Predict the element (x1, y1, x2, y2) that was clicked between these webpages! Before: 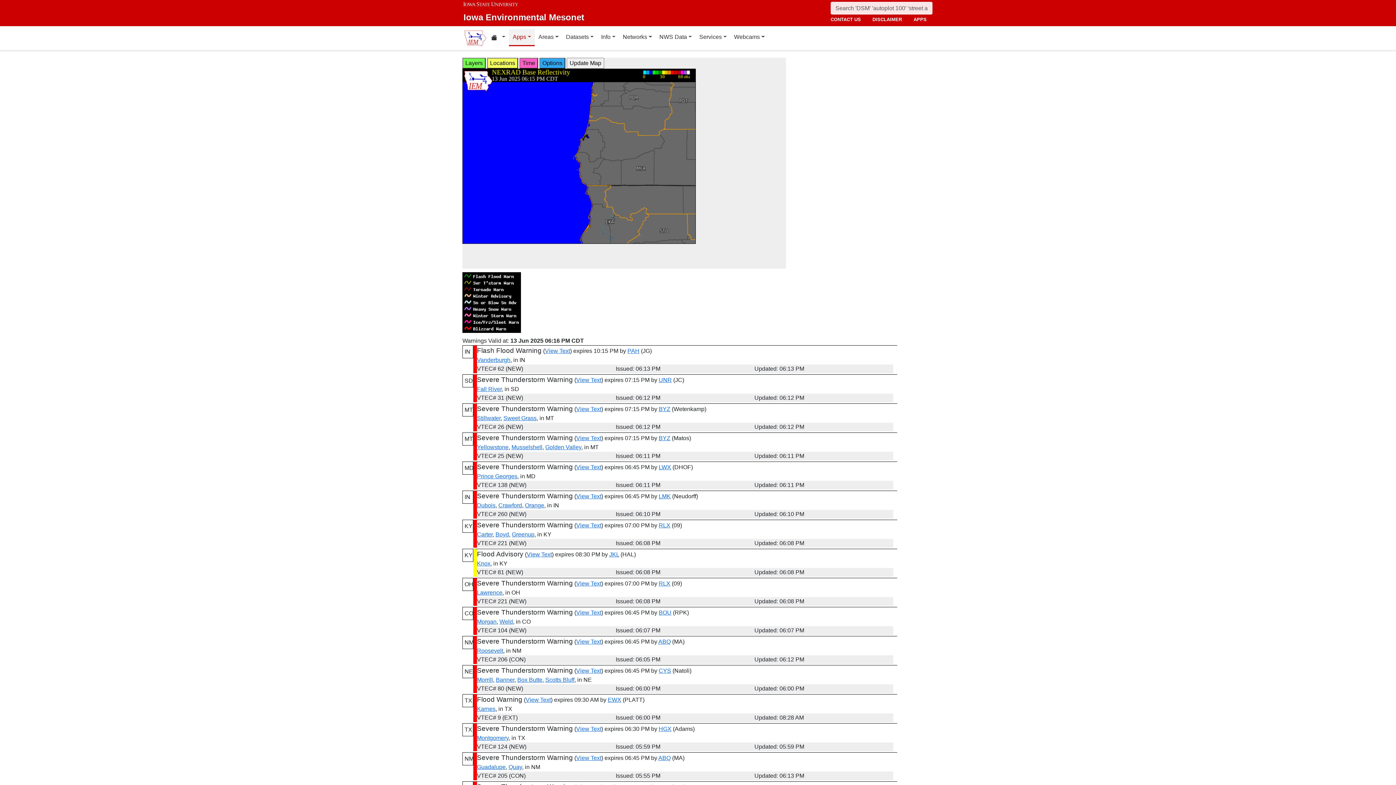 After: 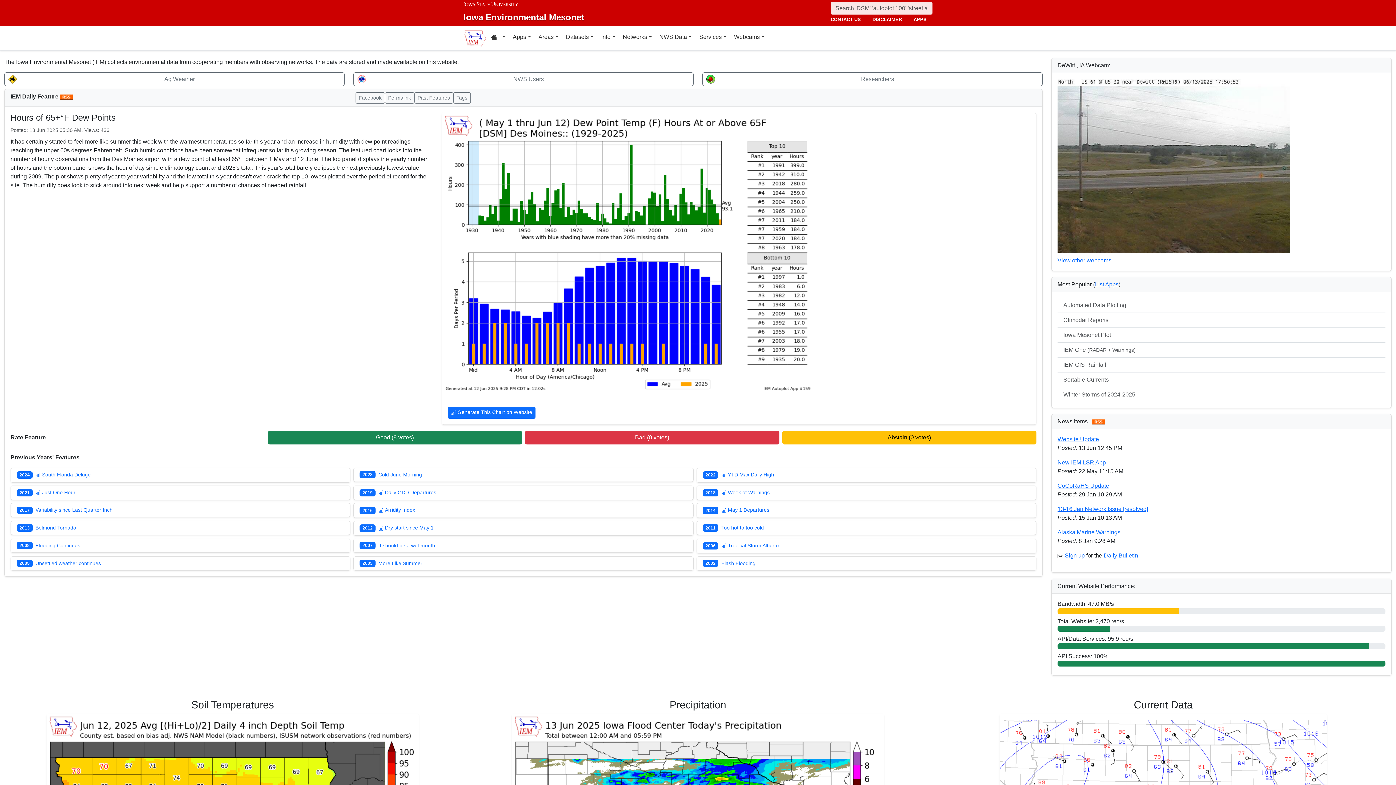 Action: bbox: (463, 2, 584, 24) label: Iowa State University
Iowa Environmental Mesonet